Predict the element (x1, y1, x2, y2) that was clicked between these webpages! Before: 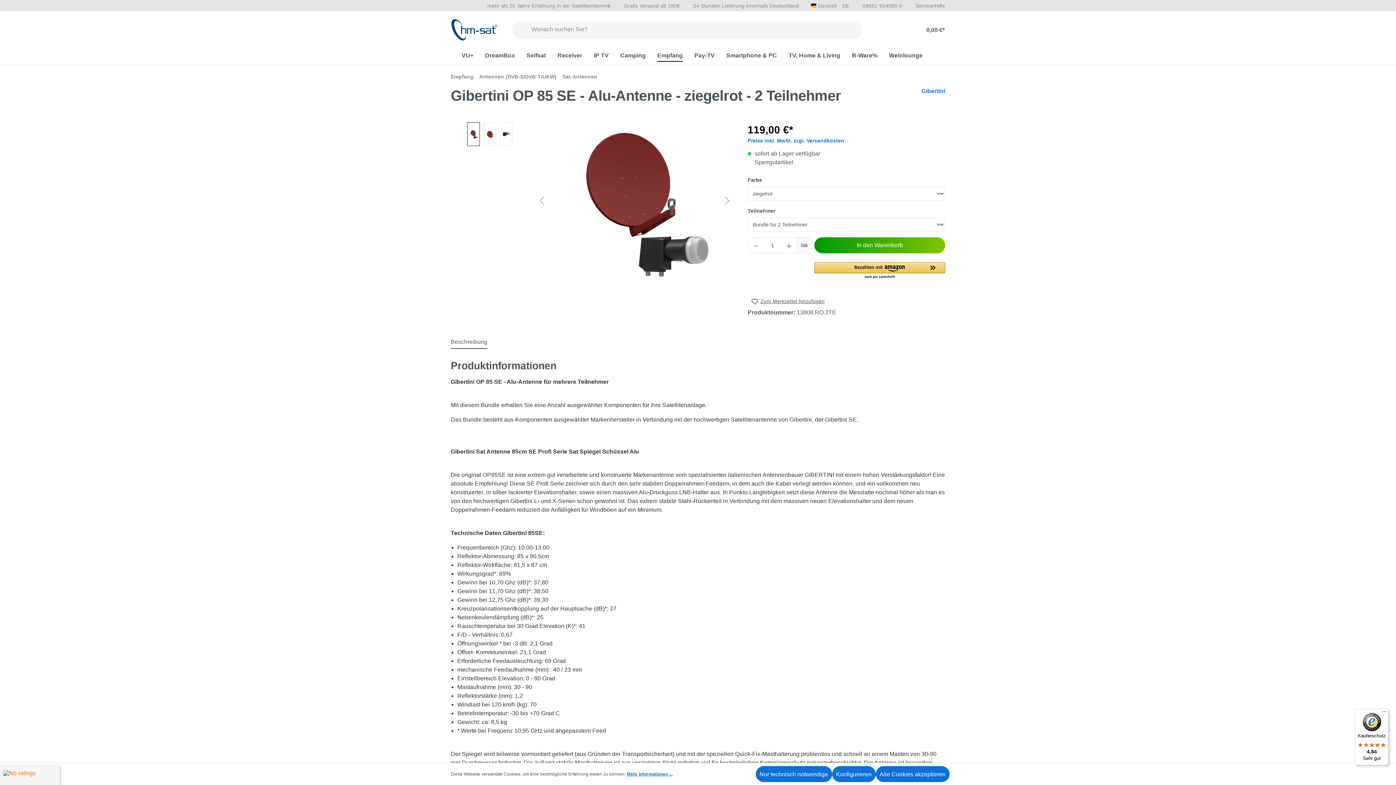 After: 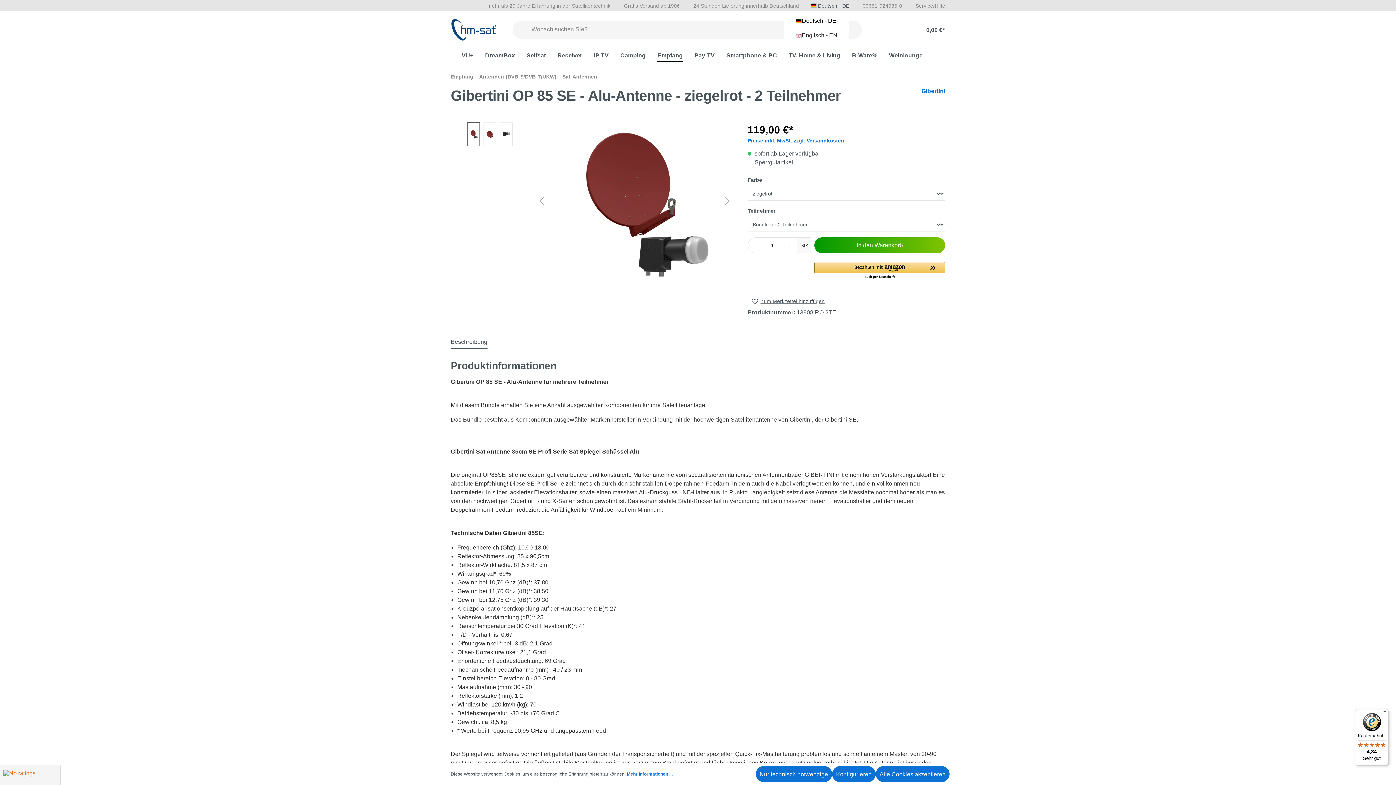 Action: bbox: (810, 2, 849, 9) label: Sprache ändern (Deutsch ist die aktuelle Sprache)